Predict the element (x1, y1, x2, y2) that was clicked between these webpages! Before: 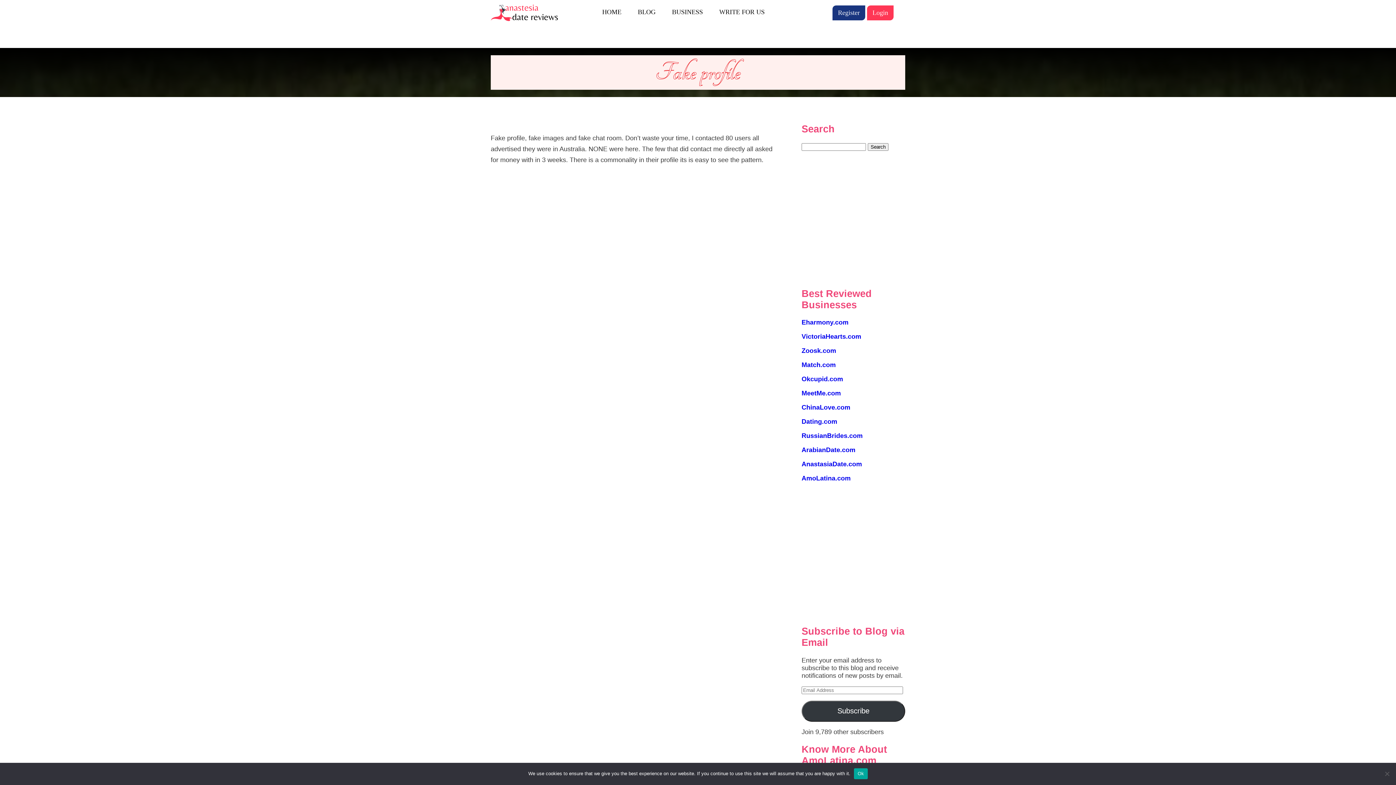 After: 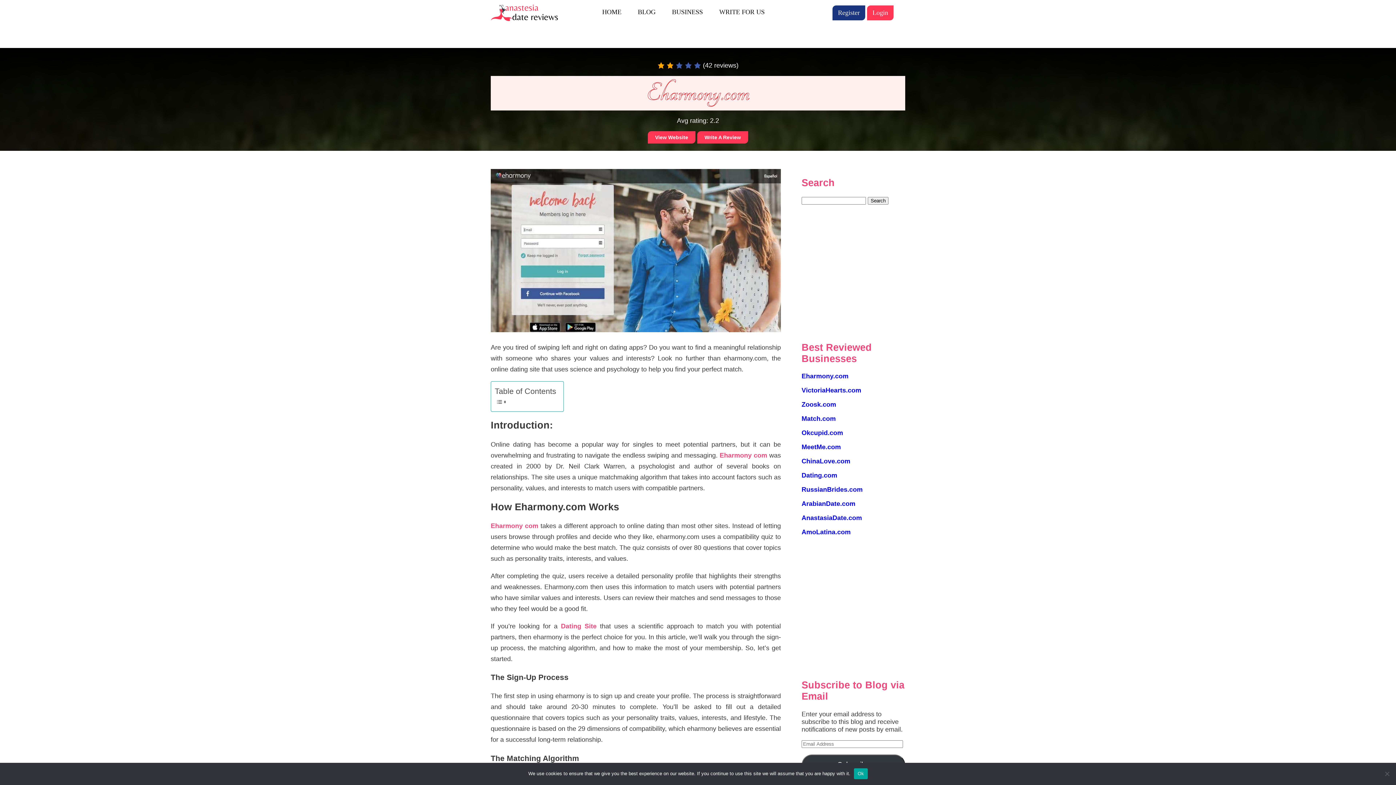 Action: label: Eharmony.com bbox: (801, 318, 848, 326)